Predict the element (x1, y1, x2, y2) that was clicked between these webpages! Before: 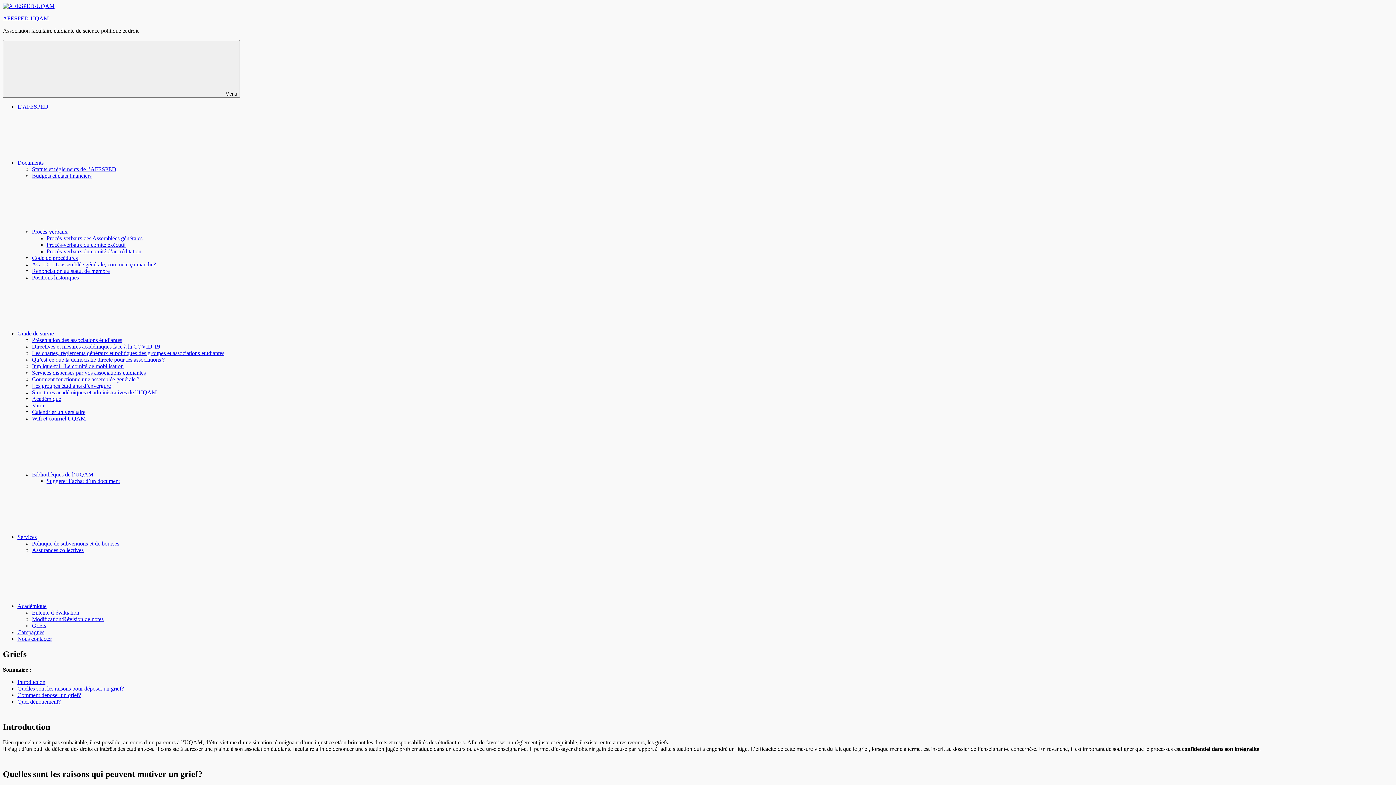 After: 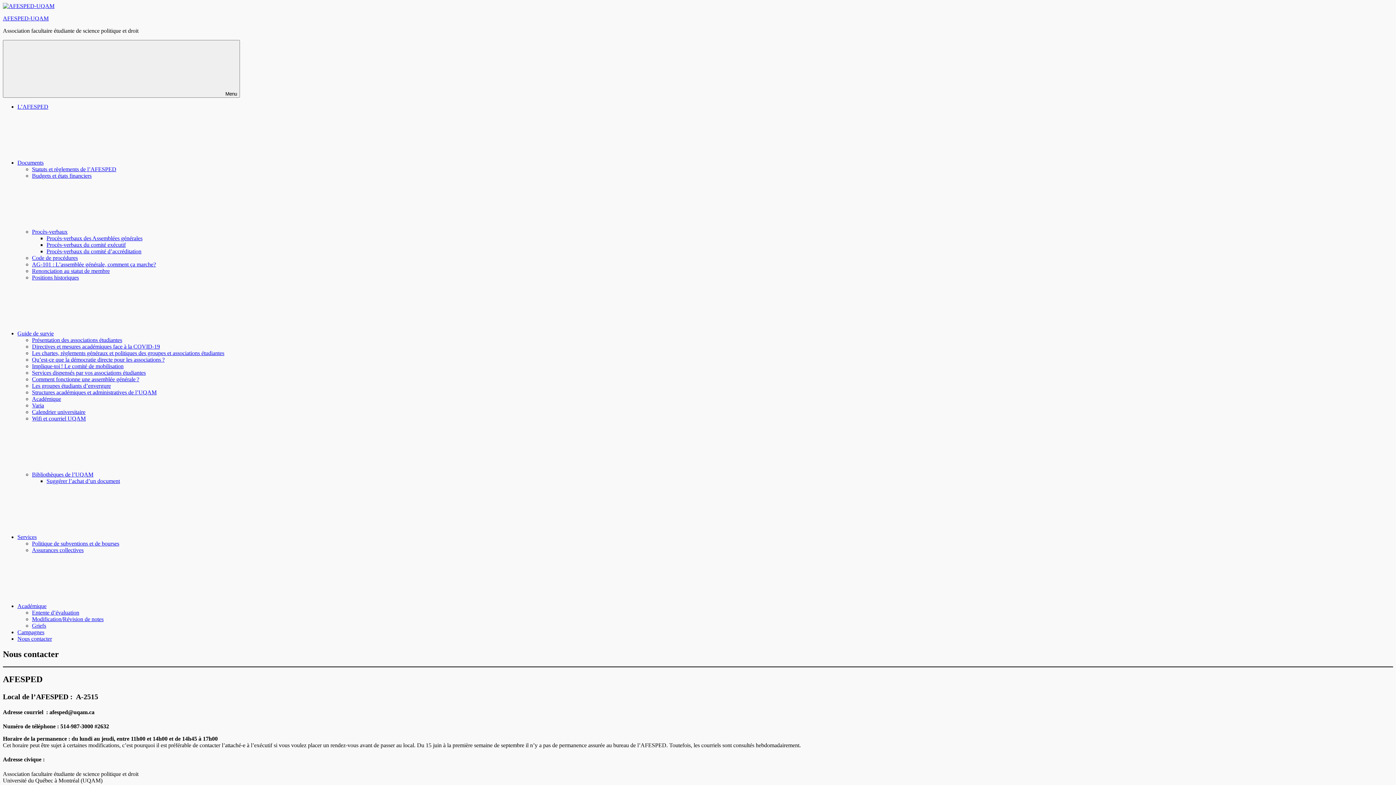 Action: bbox: (17, 636, 52, 642) label: Nous contacter